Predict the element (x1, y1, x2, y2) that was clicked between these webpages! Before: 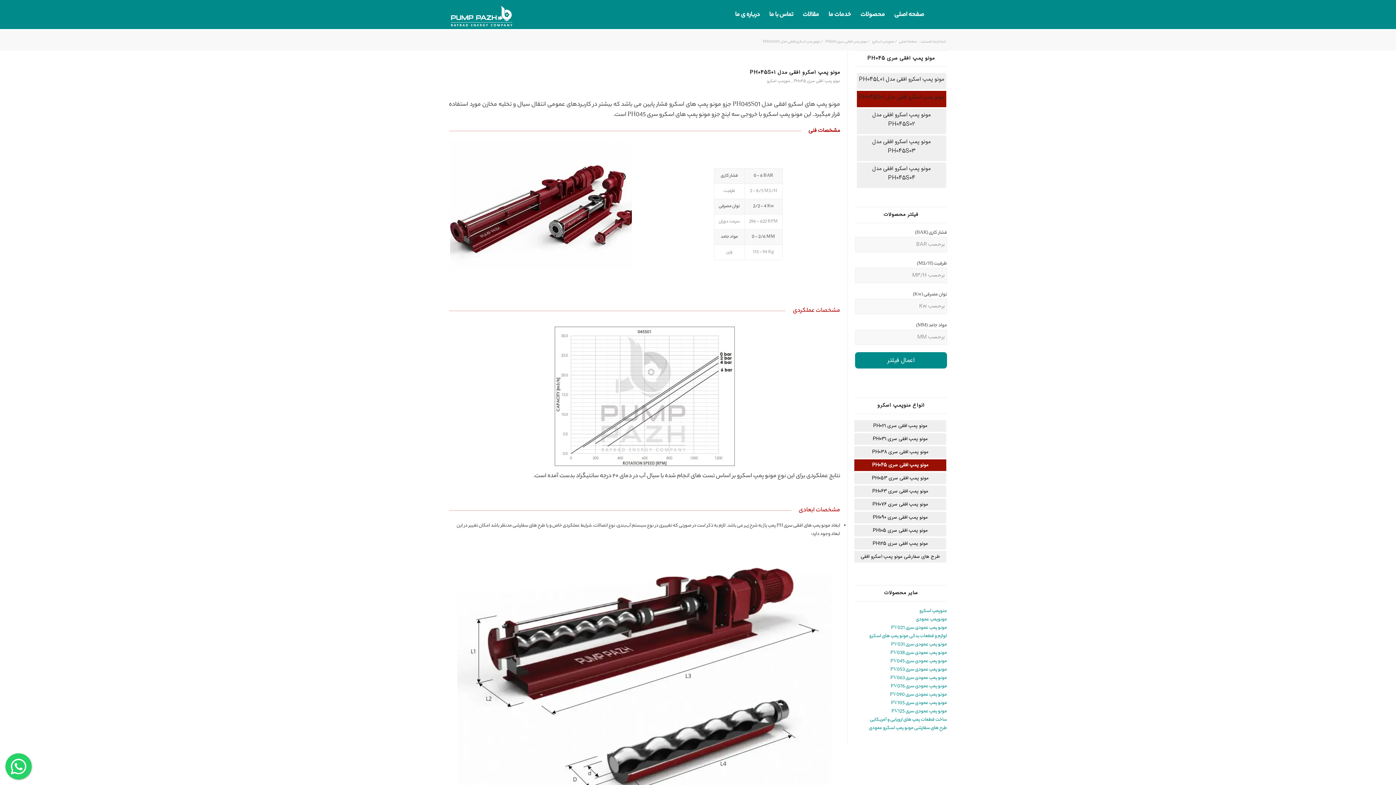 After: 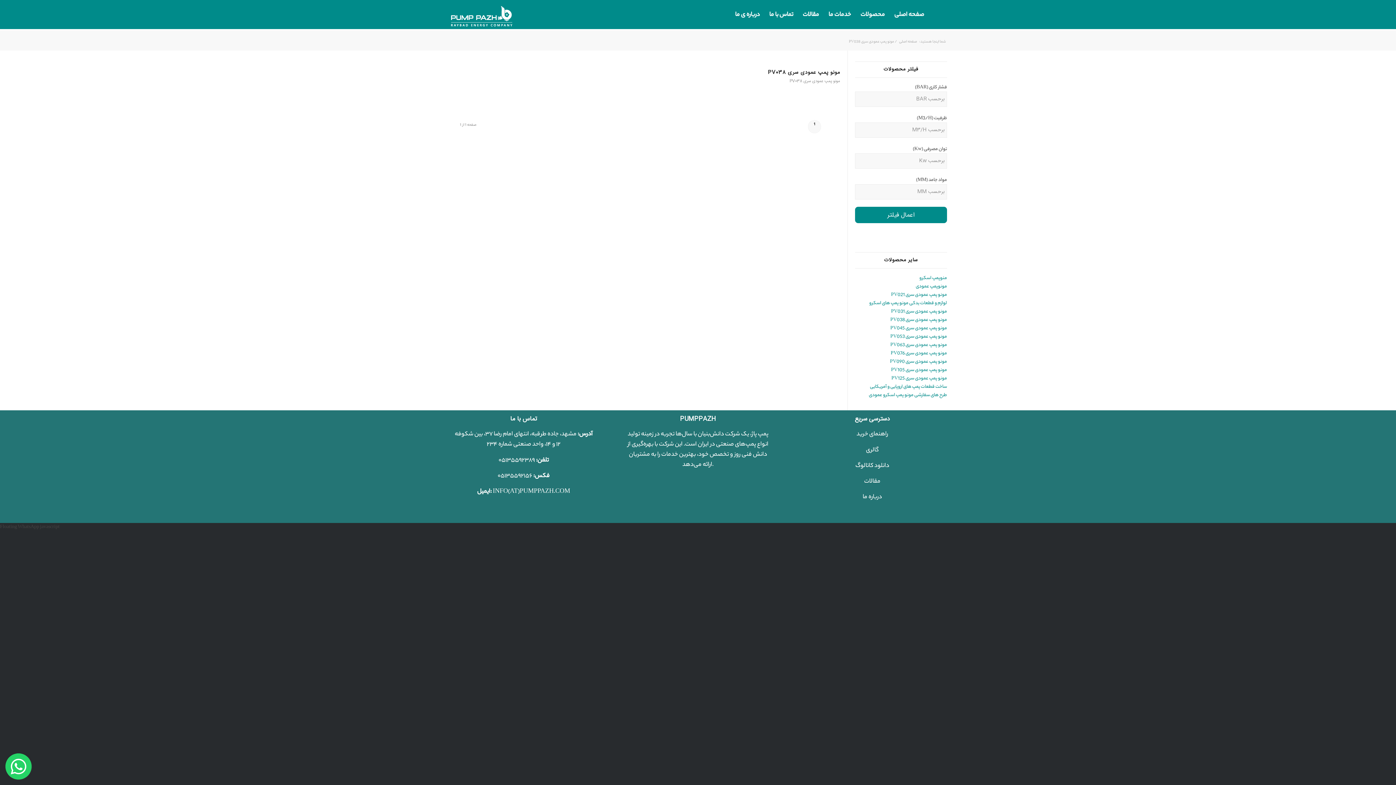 Action: label: مونو پمپ عمودی سری PV038 bbox: (890, 649, 947, 657)